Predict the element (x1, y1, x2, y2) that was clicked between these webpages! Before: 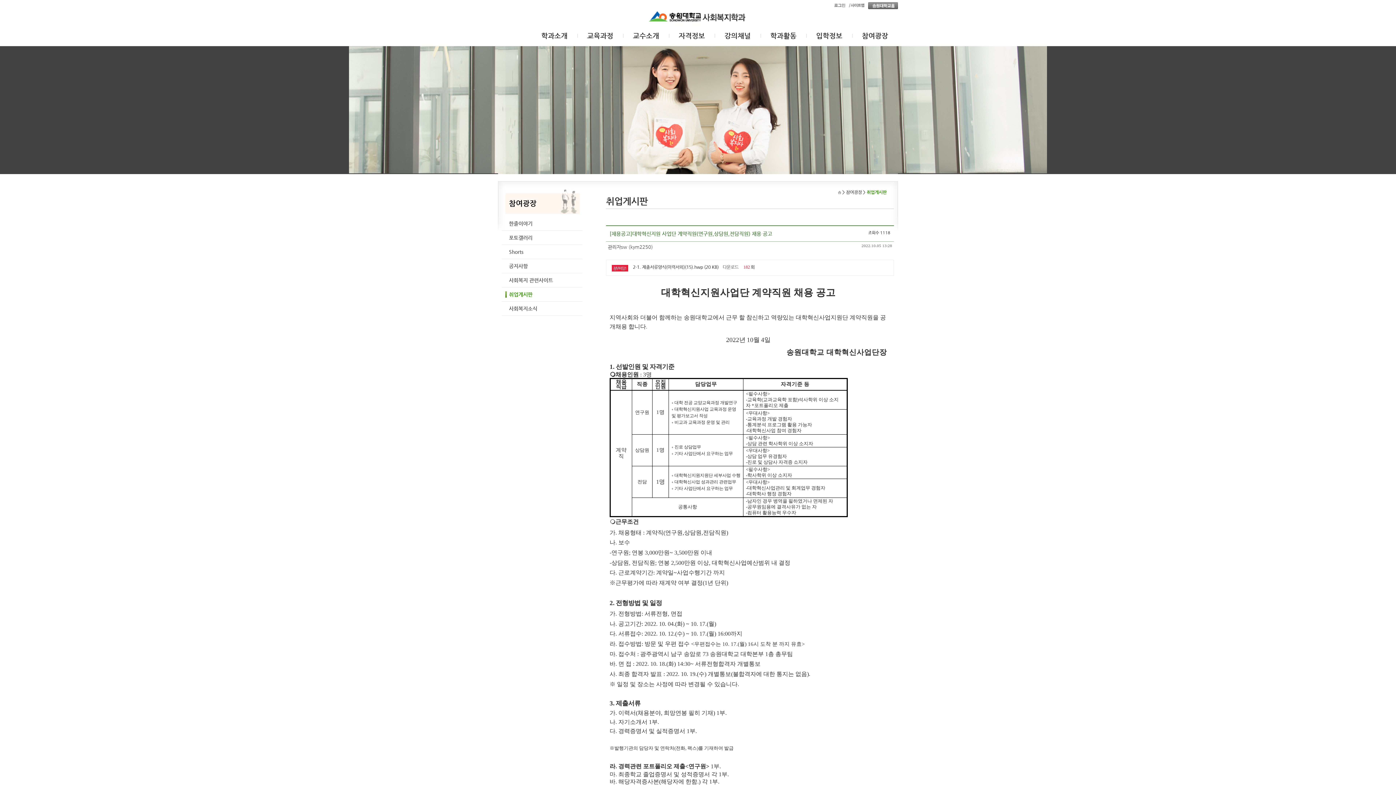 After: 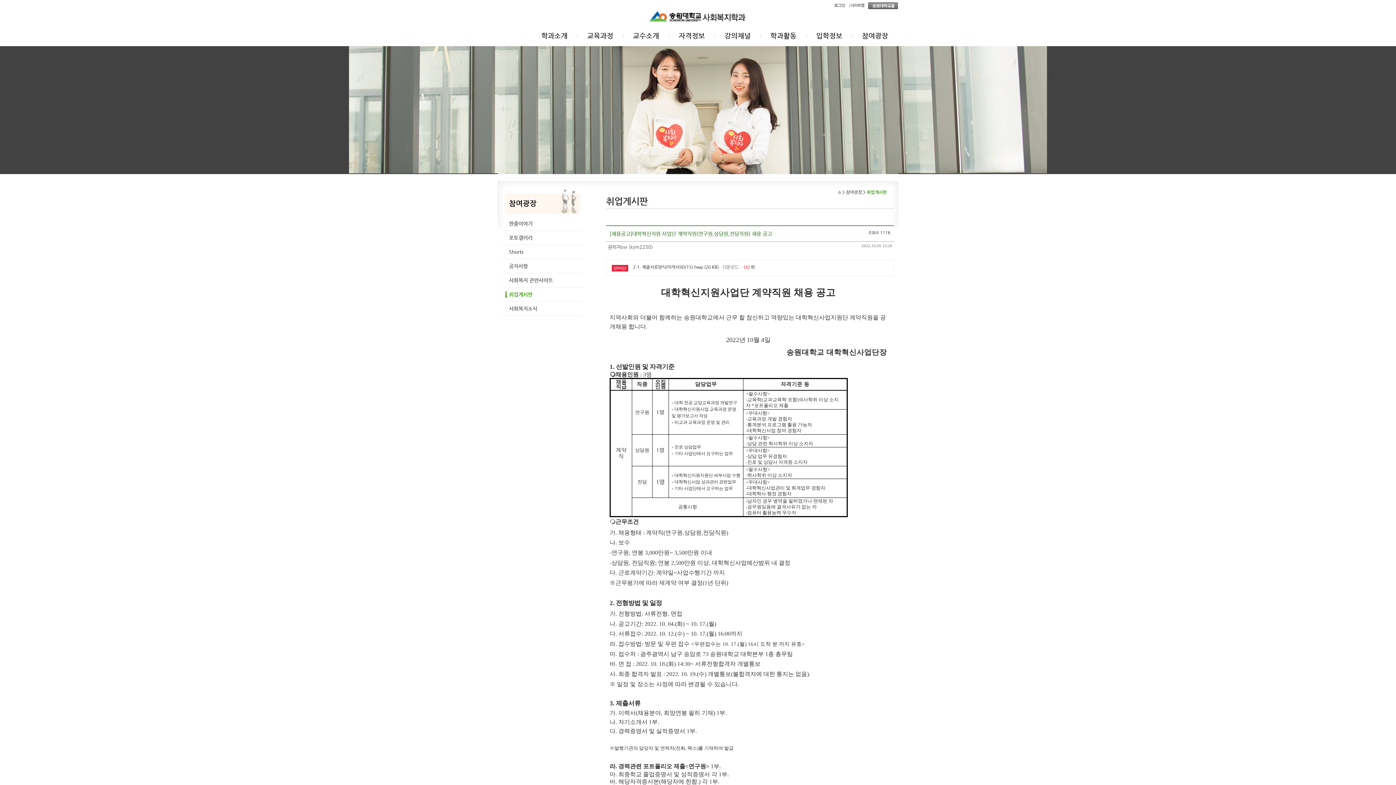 Action: bbox: (868, 0, 898, 8)